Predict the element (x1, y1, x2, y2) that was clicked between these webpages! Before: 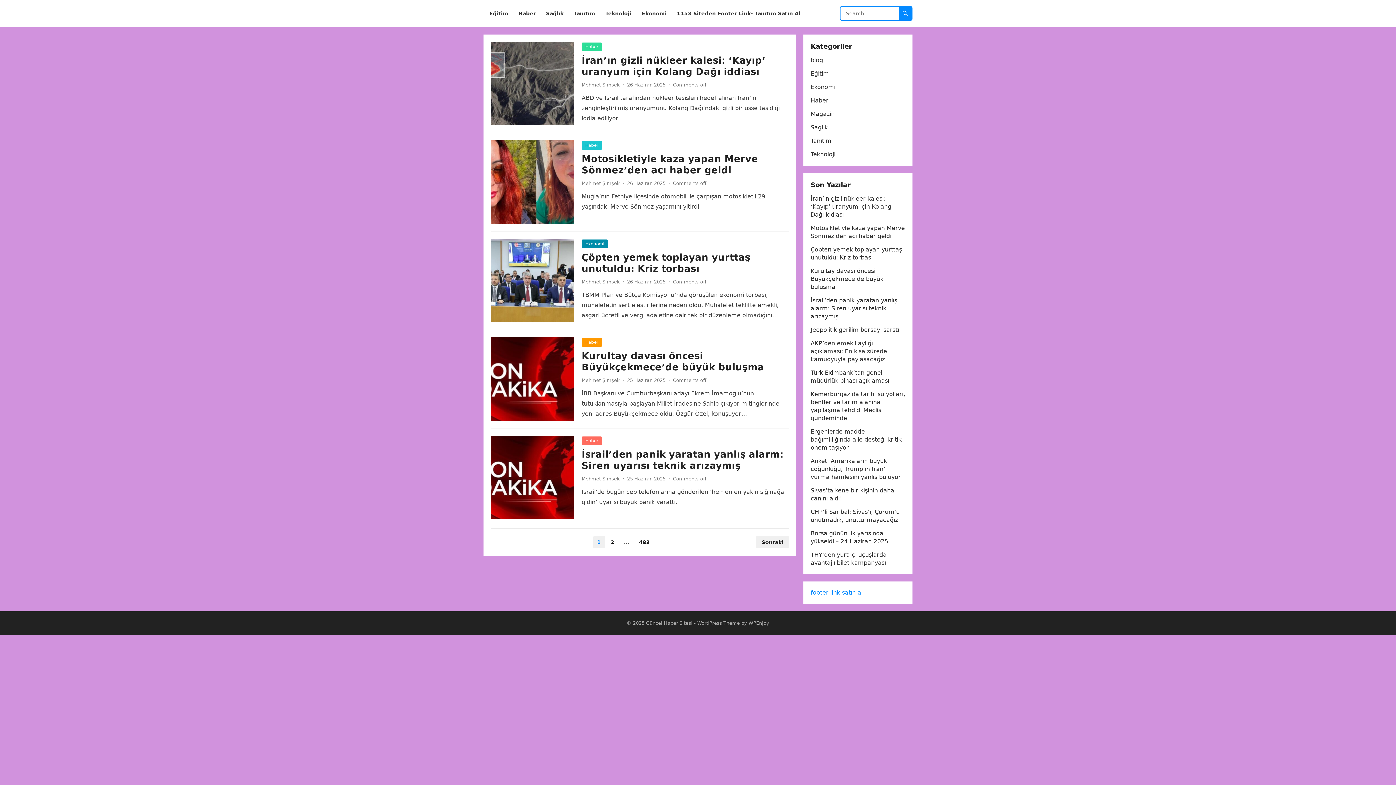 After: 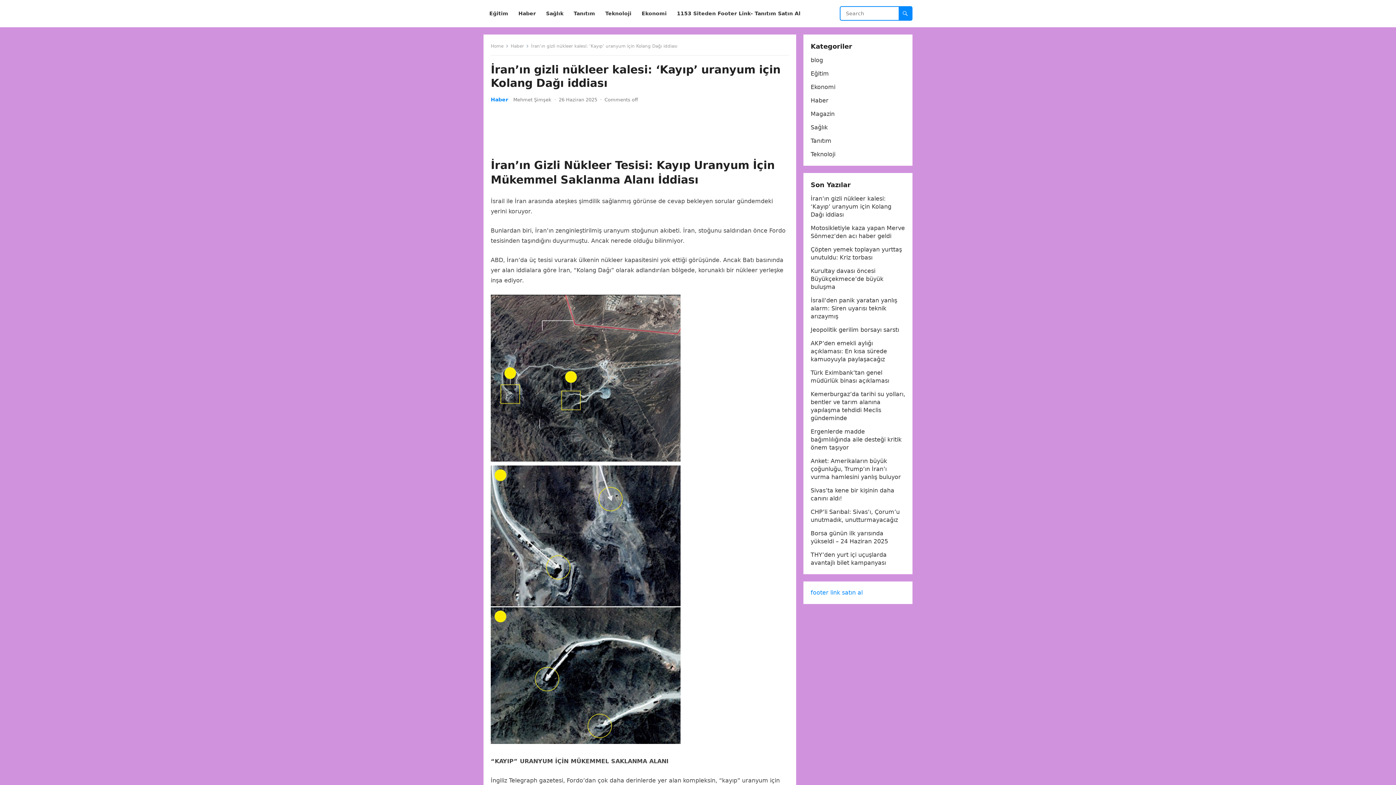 Action: bbox: (581, 54, 765, 77) label: İran’ın gizli nükleer kalesi: ‘Kayıp’ uranyum için Kolang Dağı iddiası